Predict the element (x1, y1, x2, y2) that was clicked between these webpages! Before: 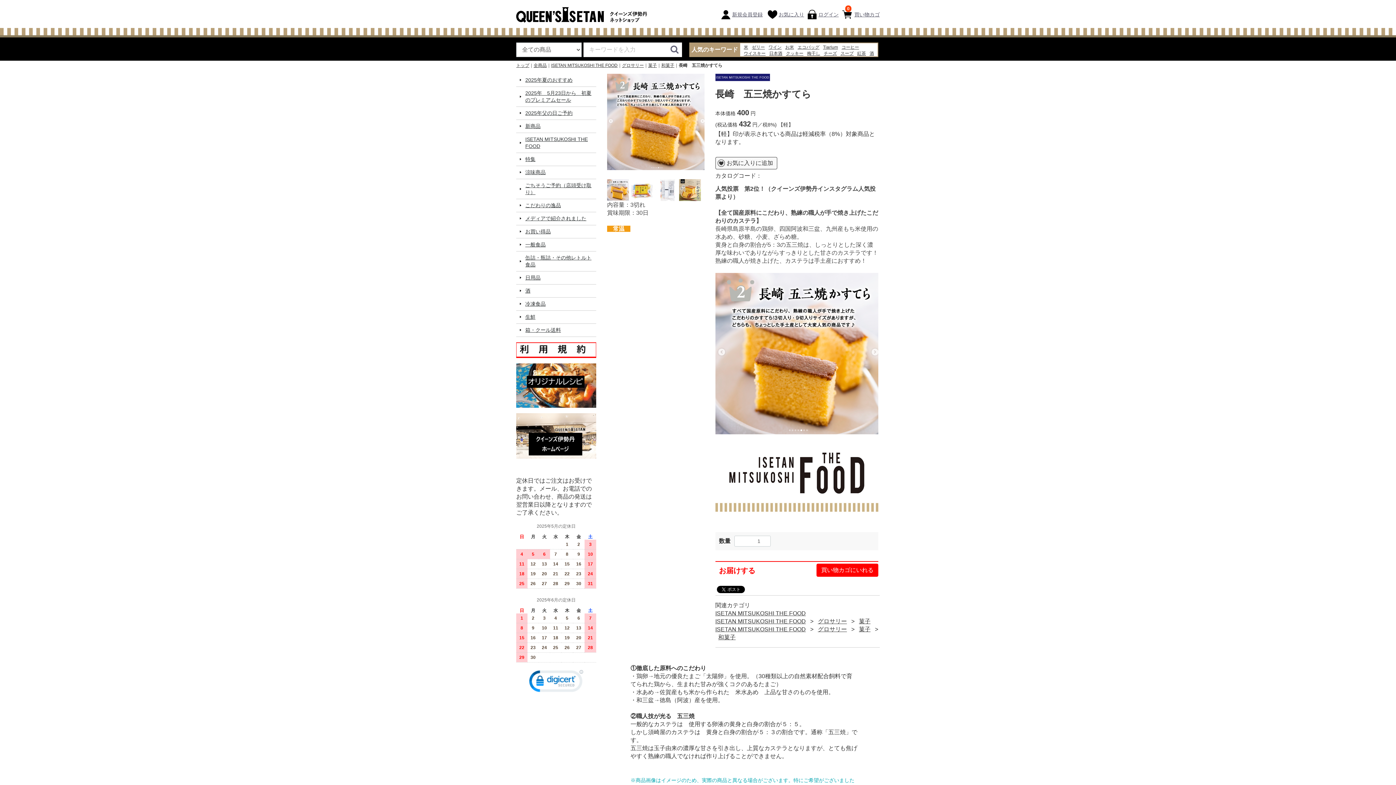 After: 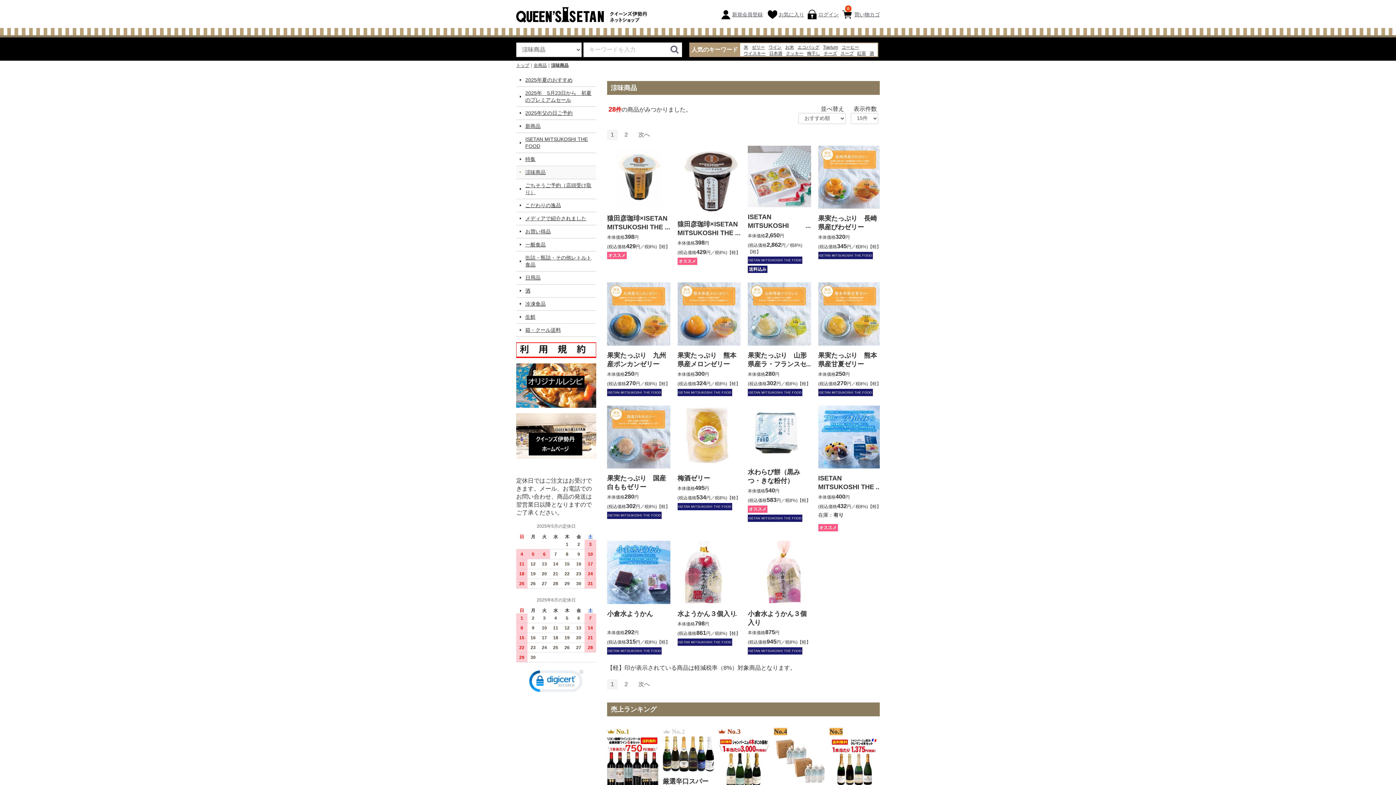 Action: label: 涼味商品 bbox: (516, 166, 596, 179)